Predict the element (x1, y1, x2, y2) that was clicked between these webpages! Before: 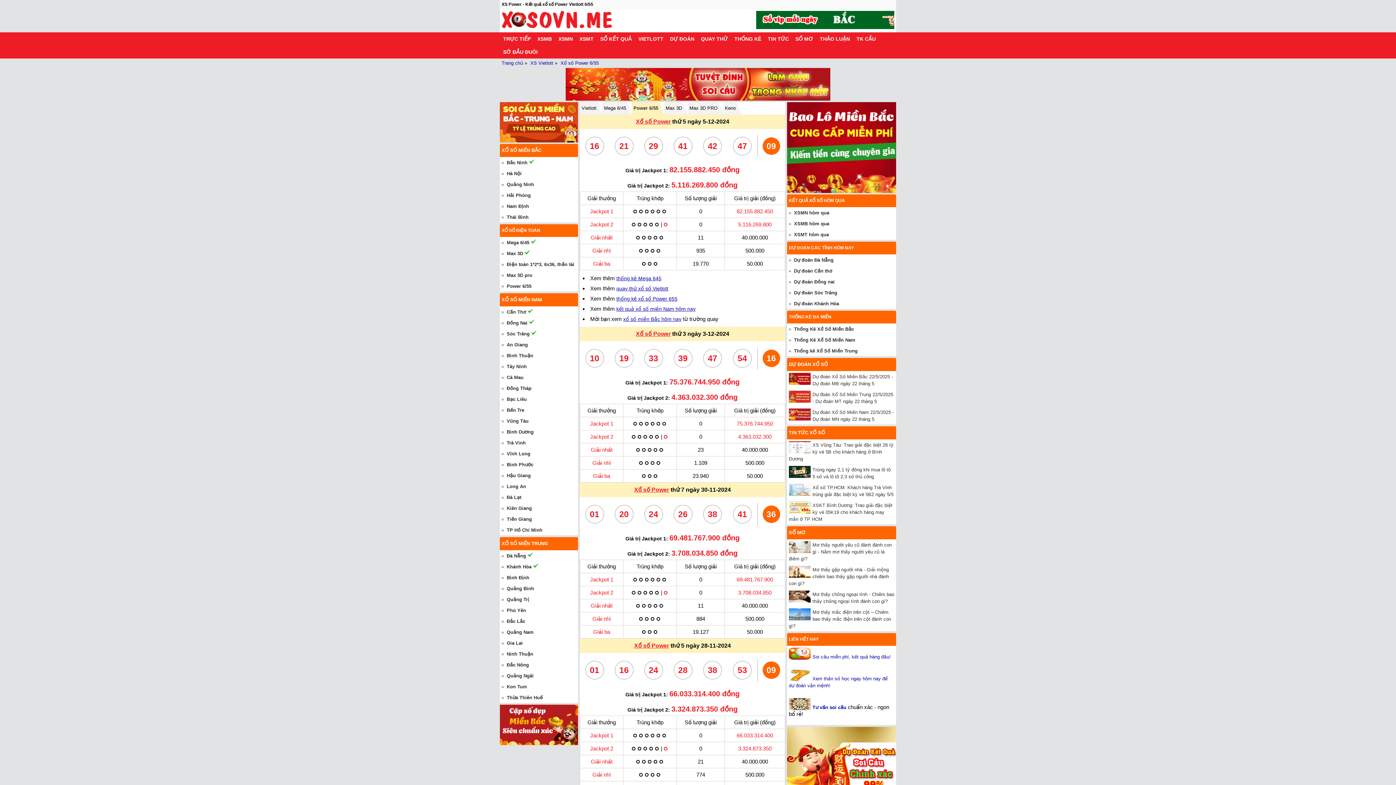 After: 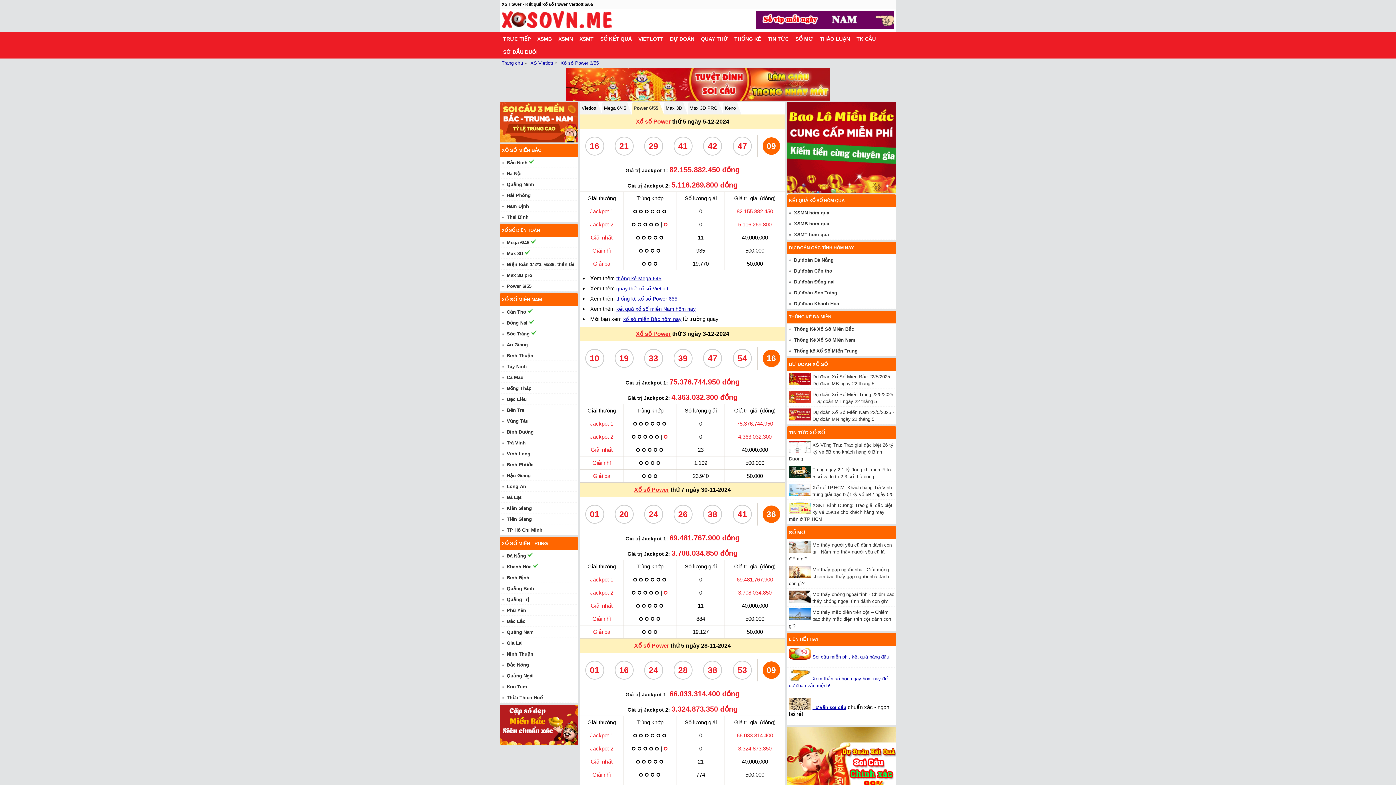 Action: bbox: (812, 705, 846, 710) label: Tư vấn soi cầu